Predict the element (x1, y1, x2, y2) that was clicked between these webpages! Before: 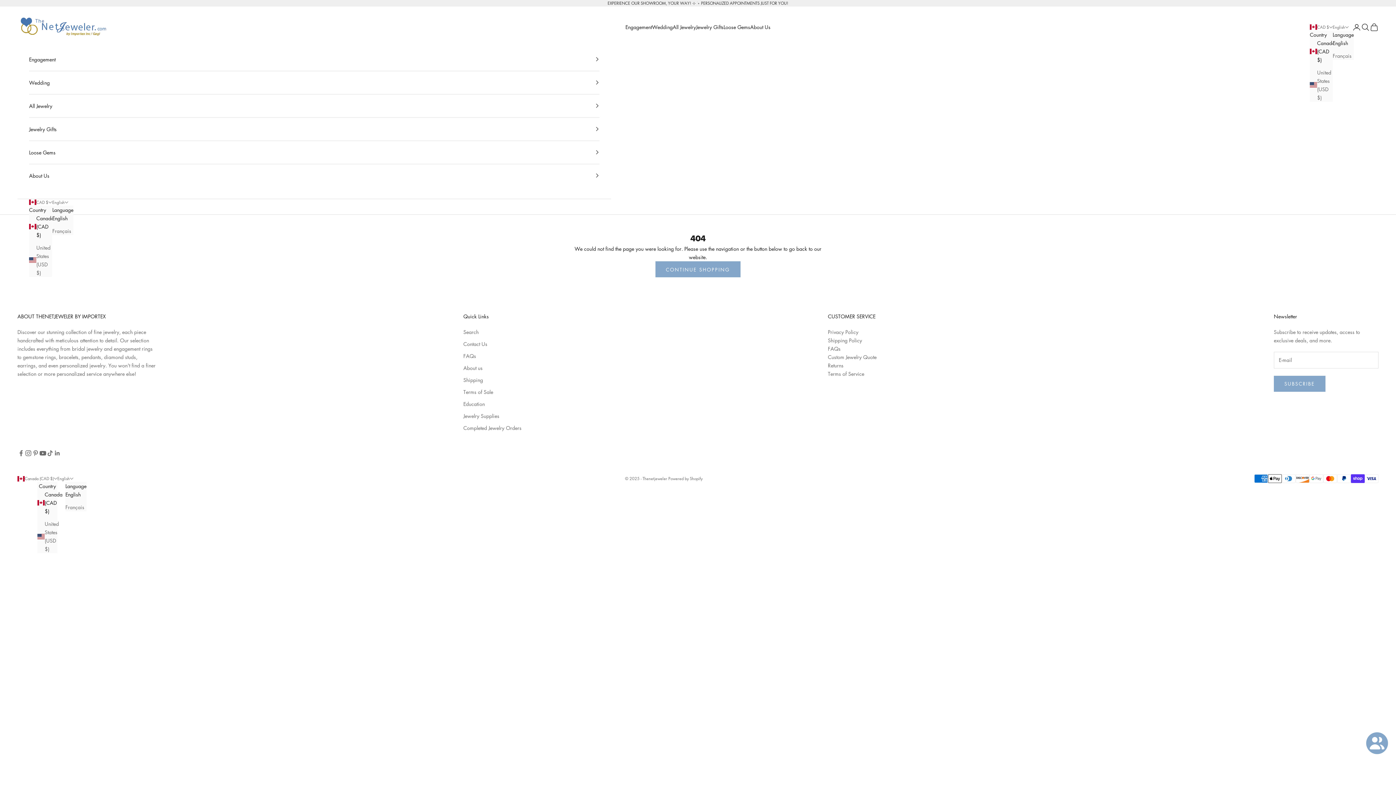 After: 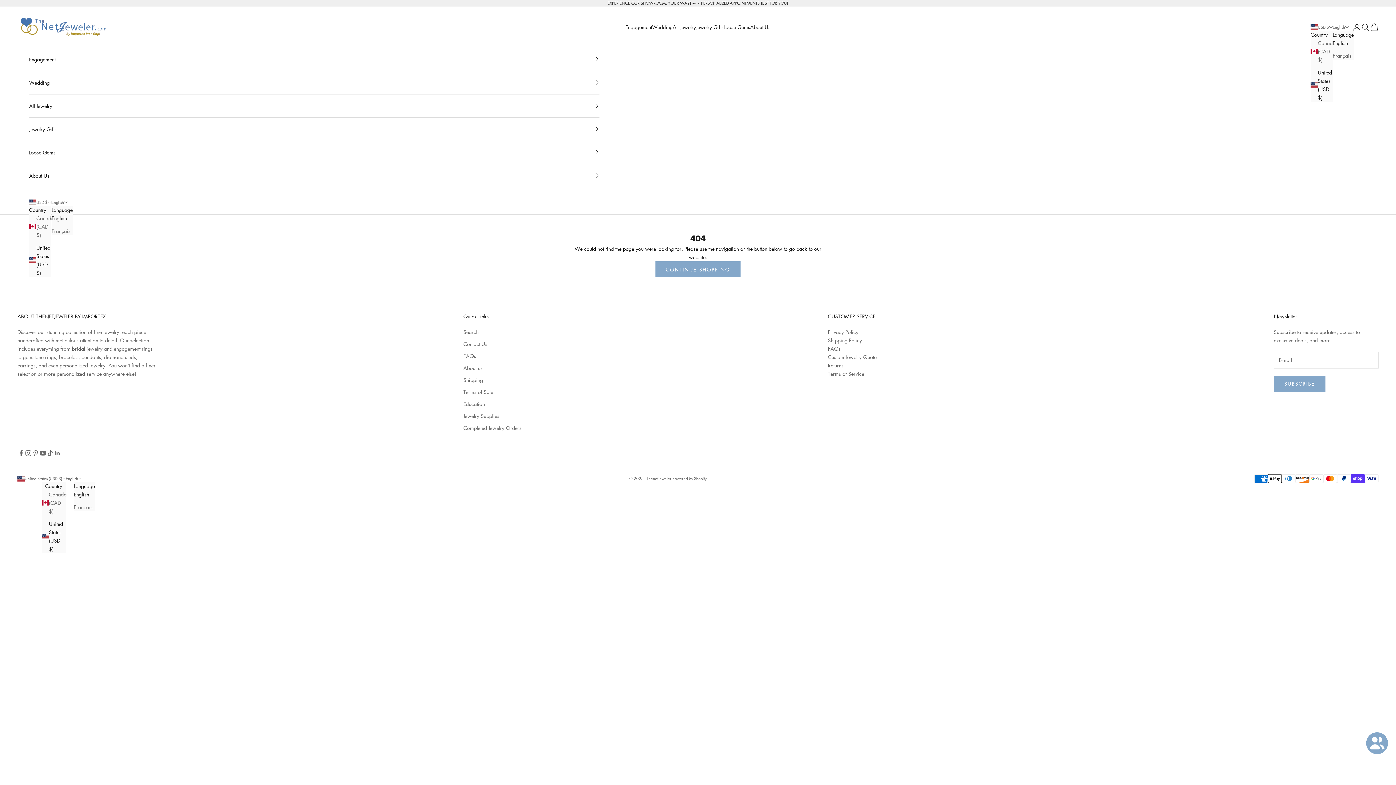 Action: bbox: (52, 214, 73, 222) label: English